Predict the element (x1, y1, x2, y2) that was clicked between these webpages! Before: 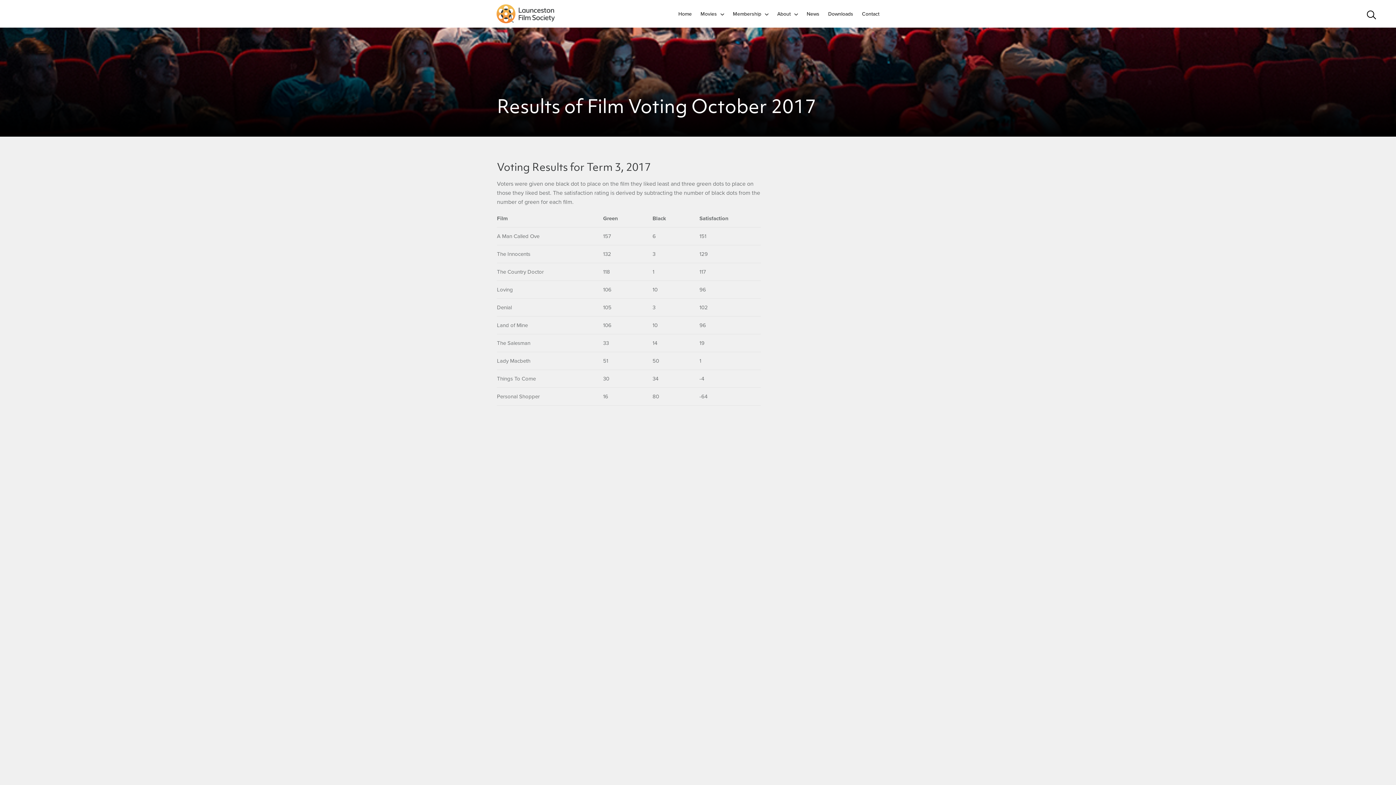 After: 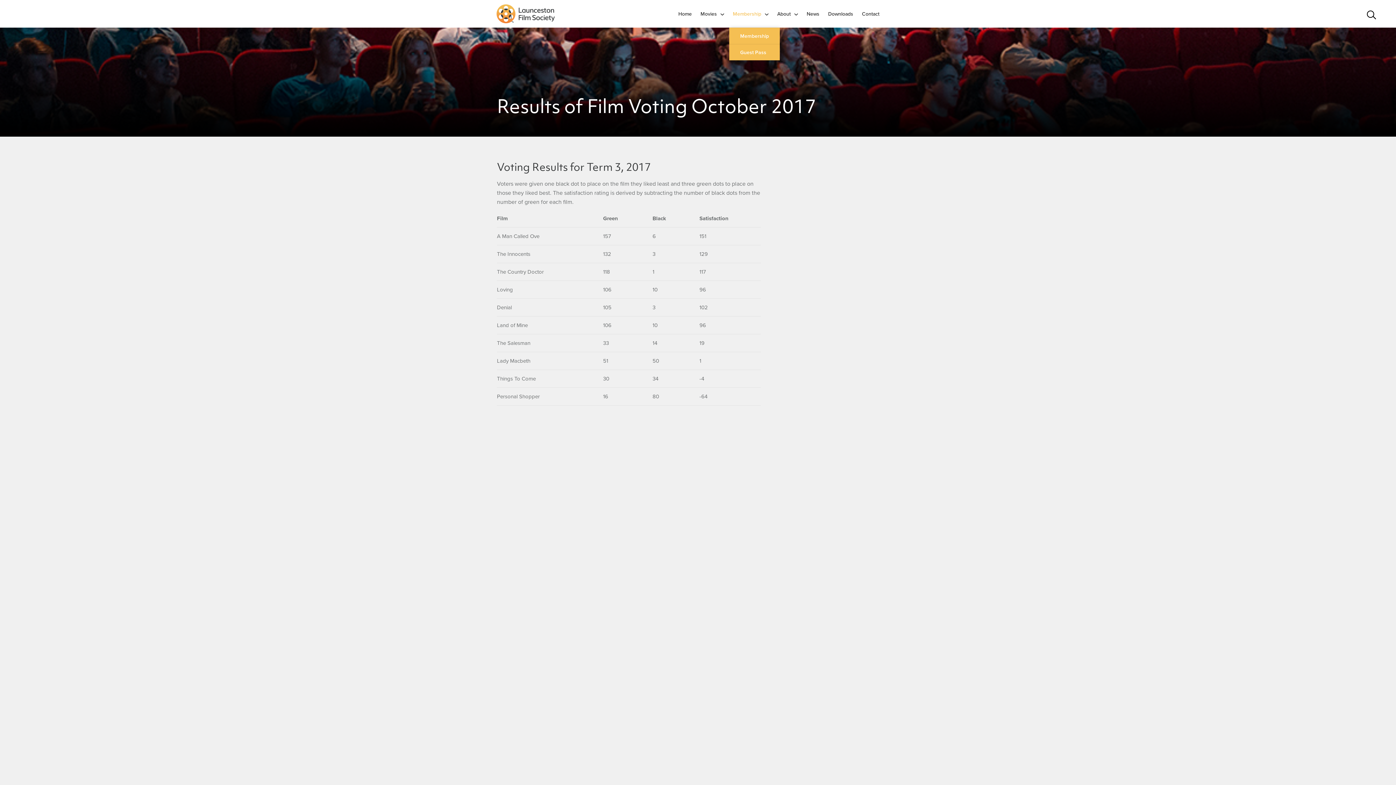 Action: bbox: (733, 10, 761, 17) label: Membership